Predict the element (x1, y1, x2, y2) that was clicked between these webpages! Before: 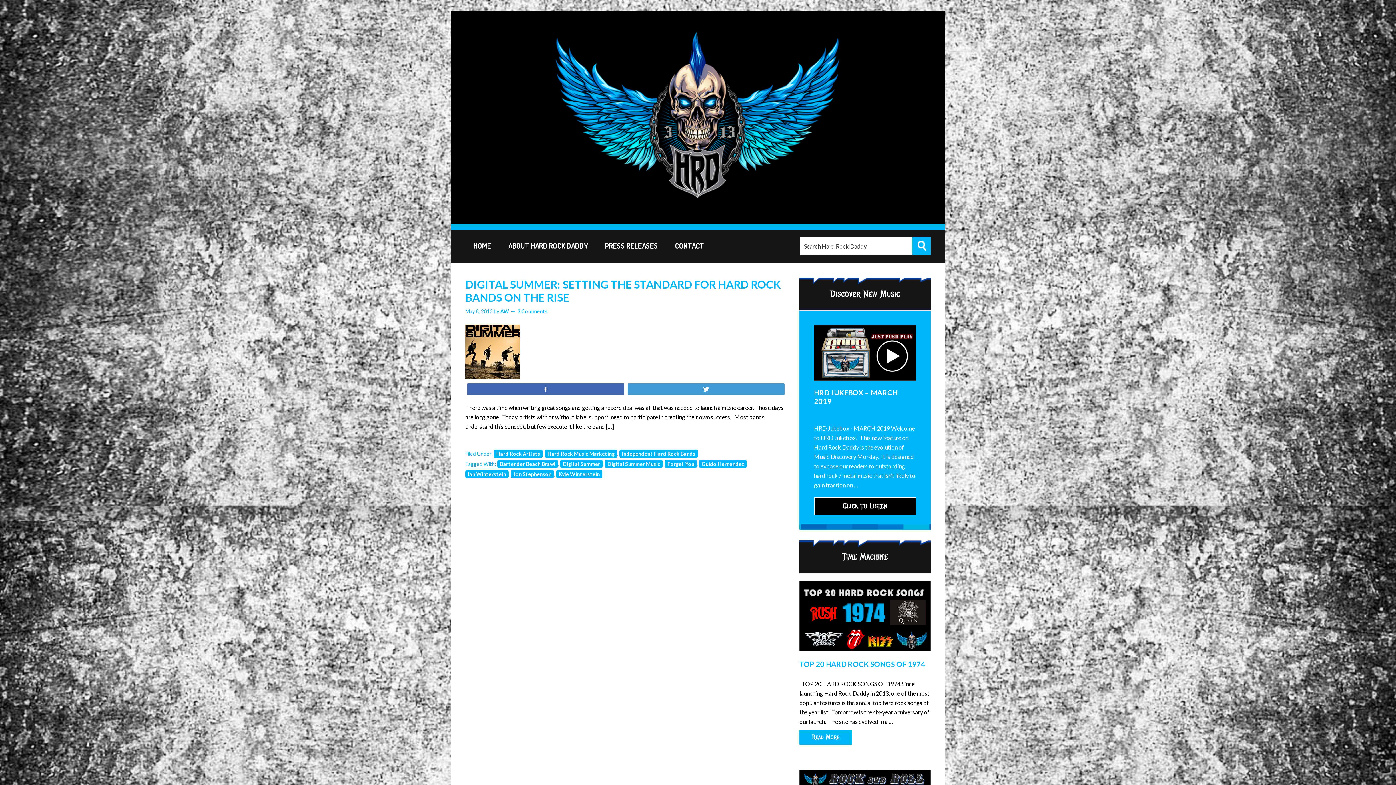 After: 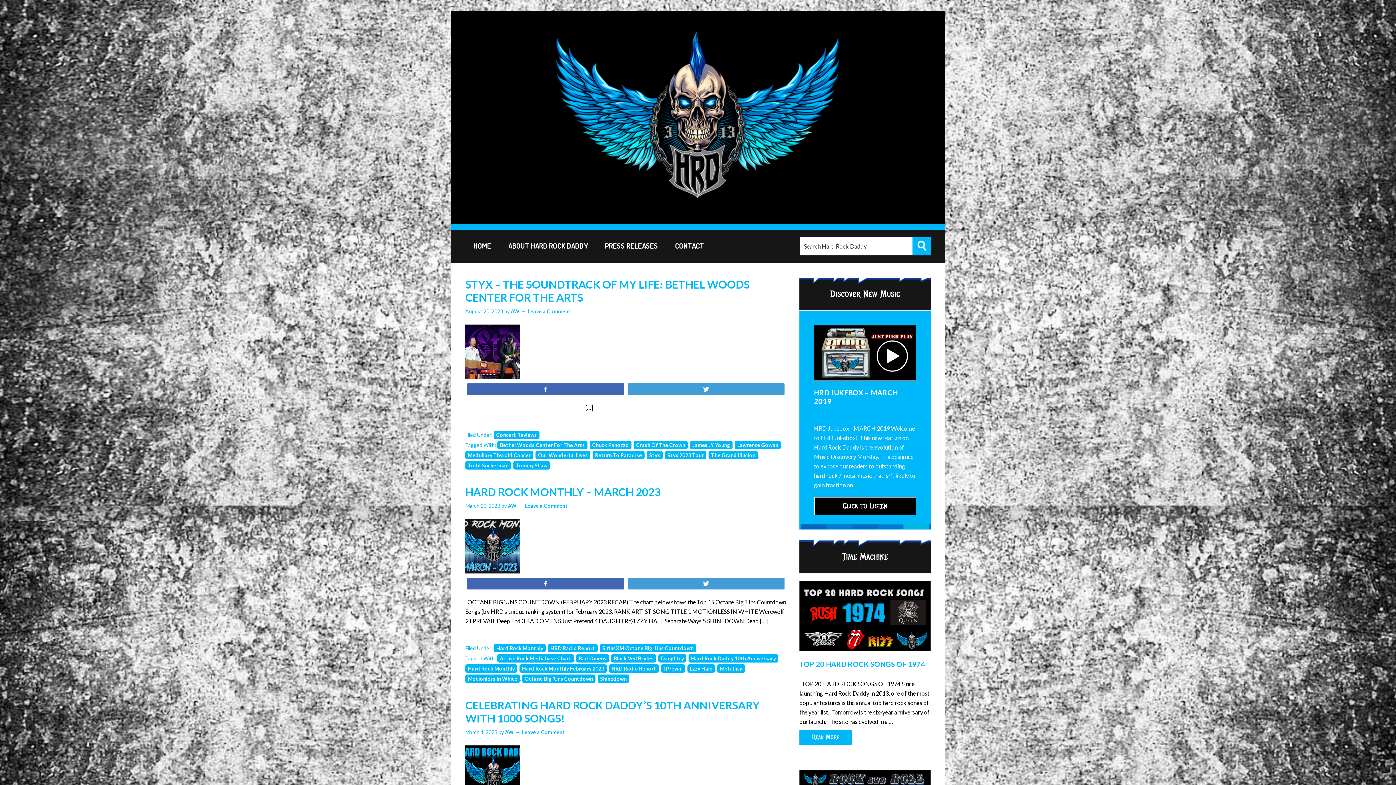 Action: label: AW bbox: (500, 308, 509, 314)